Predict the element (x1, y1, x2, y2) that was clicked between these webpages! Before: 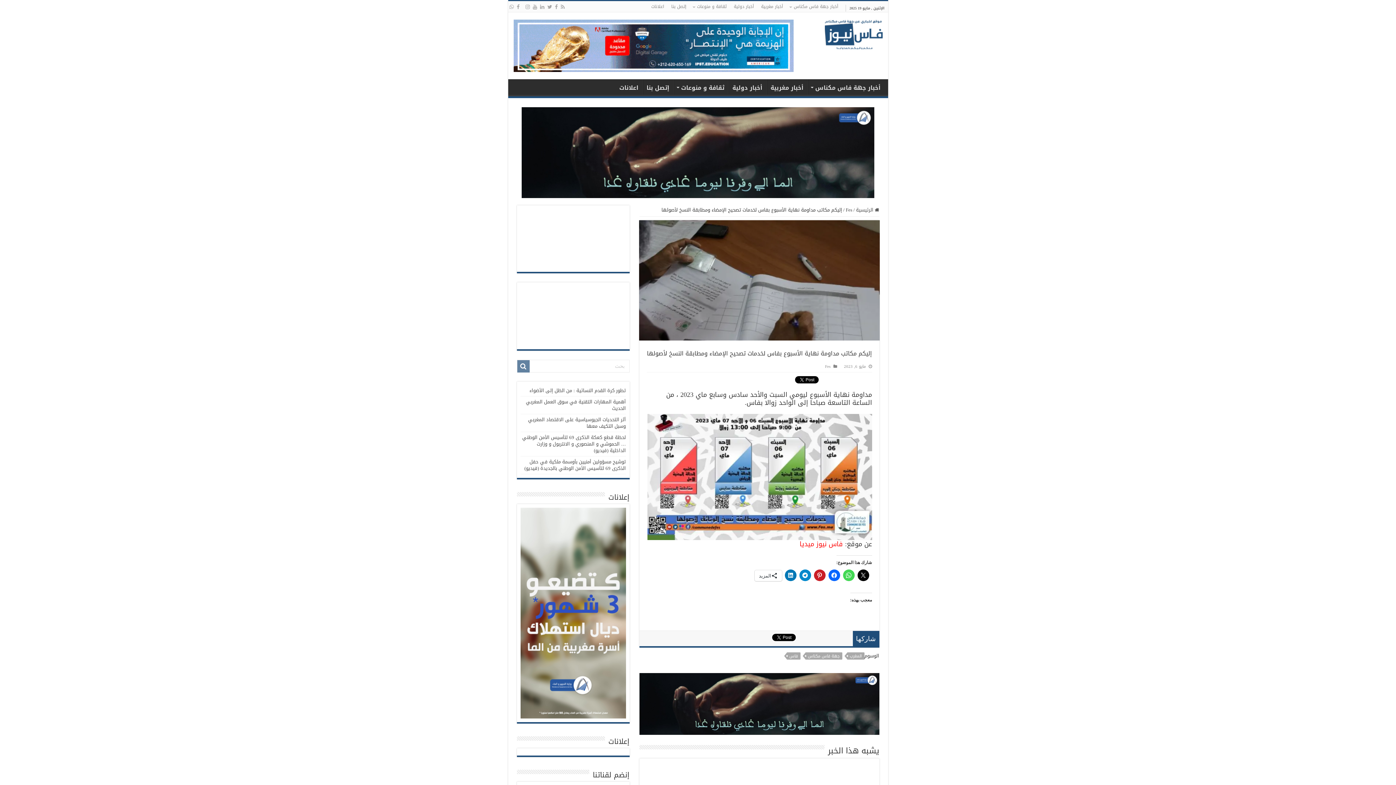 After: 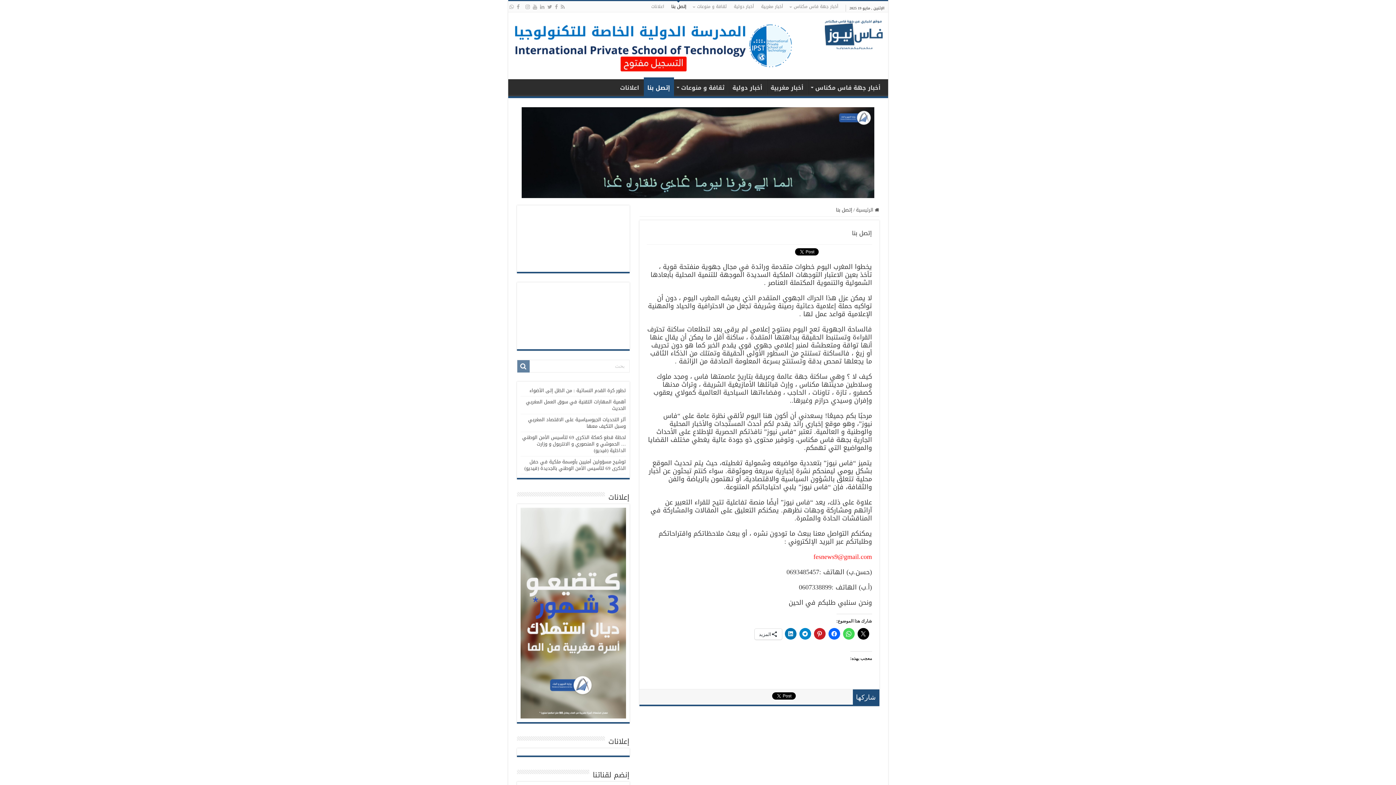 Action: label: إتصل بنا bbox: (667, 1, 690, 12)